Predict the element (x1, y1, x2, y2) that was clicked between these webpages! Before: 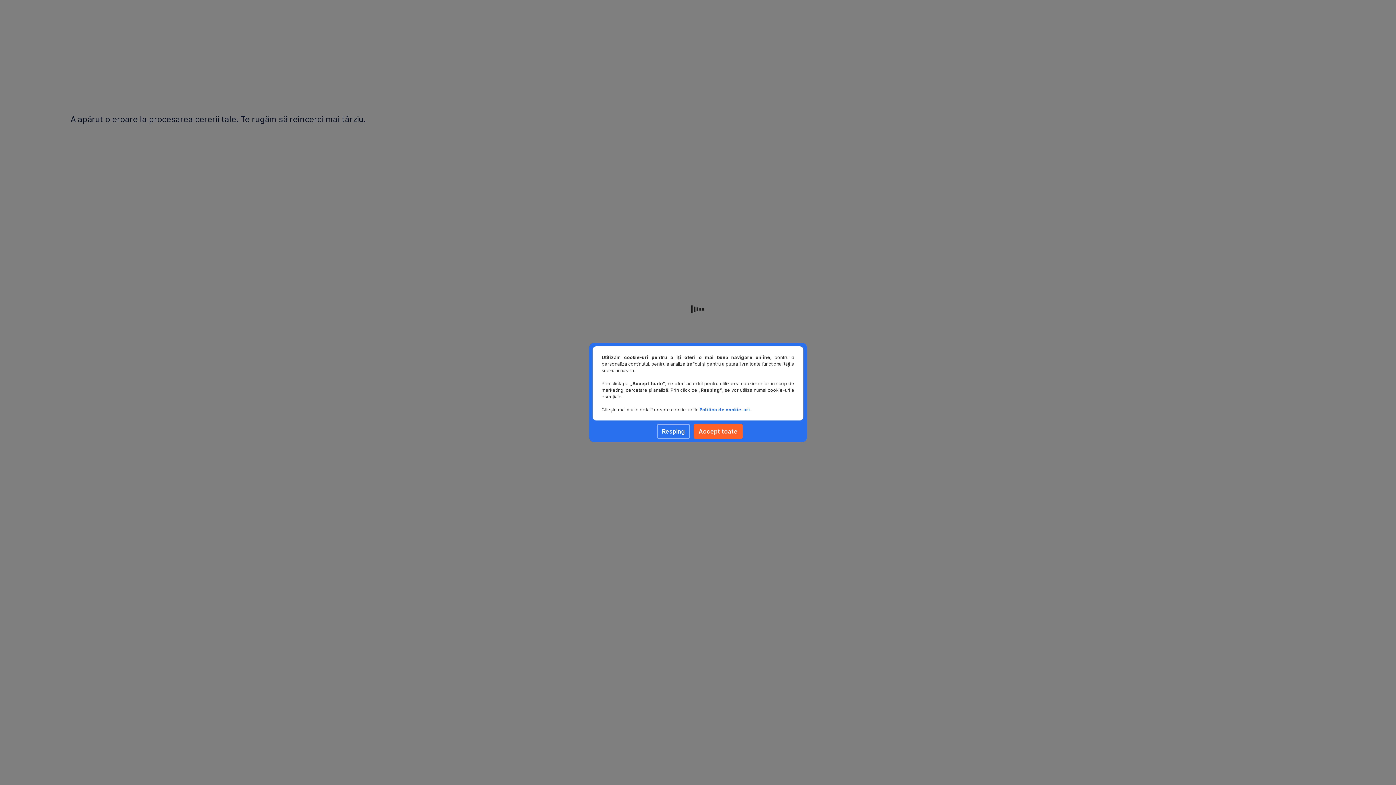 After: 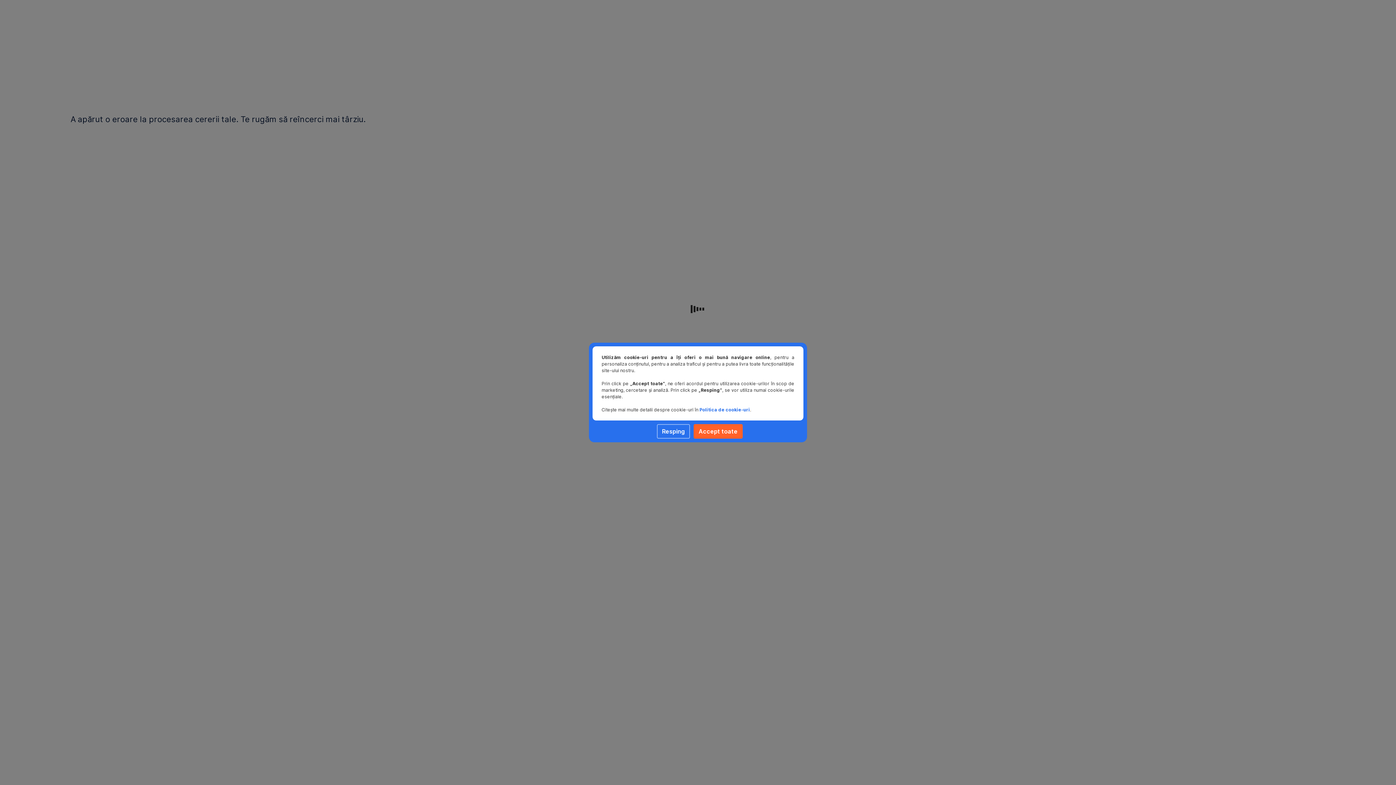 Action: bbox: (699, 407, 750, 412) label: Politica de cookie-uri